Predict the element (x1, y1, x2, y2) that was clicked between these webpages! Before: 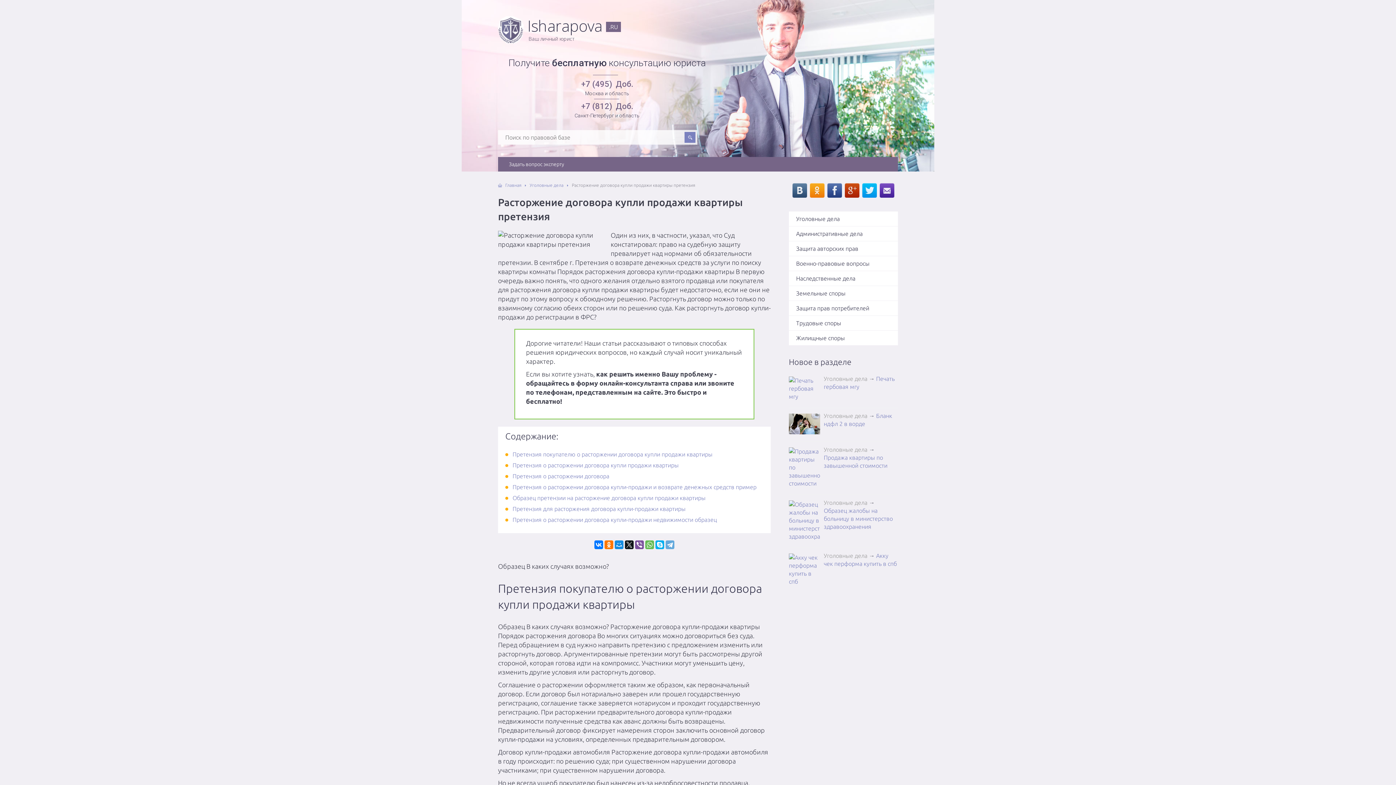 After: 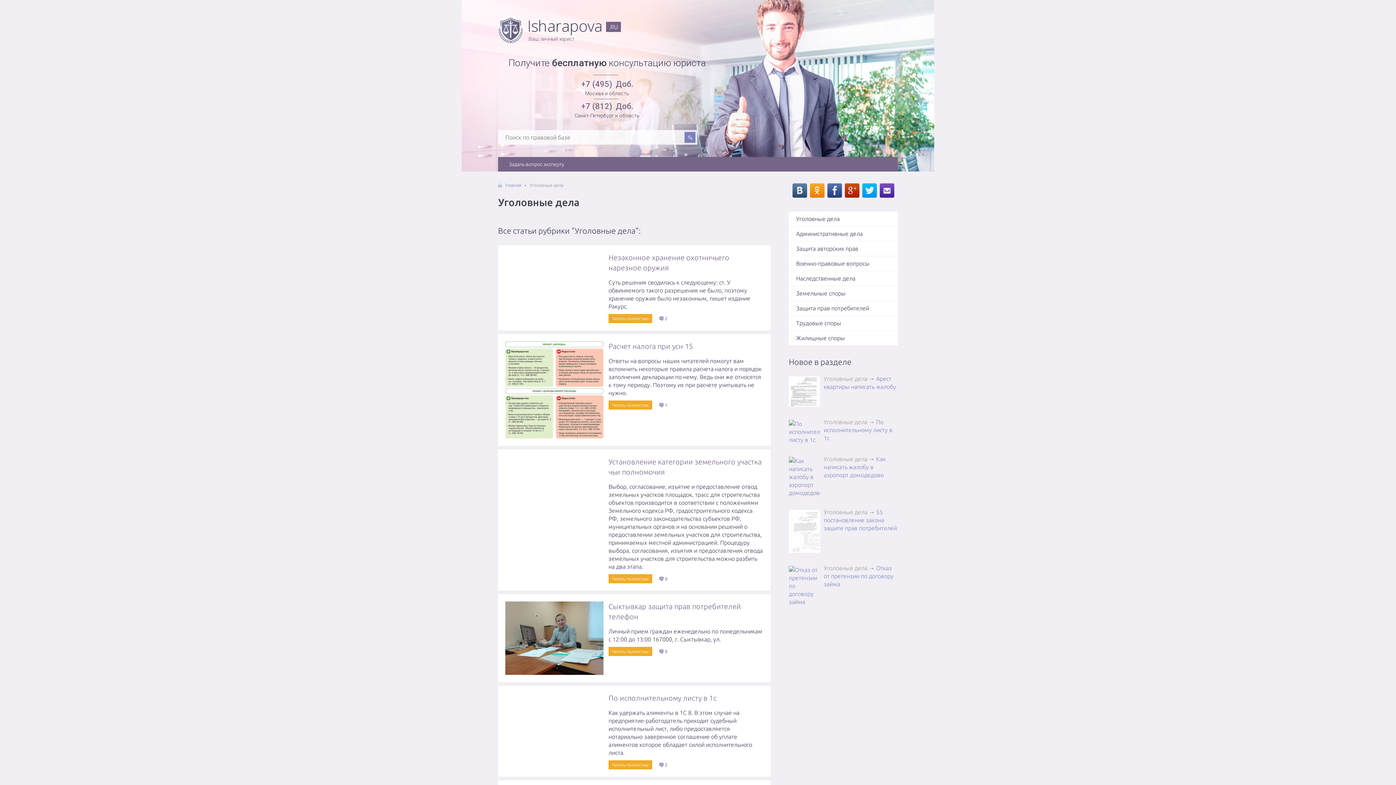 Action: bbox: (824, 446, 867, 453) label: Уголовные дела